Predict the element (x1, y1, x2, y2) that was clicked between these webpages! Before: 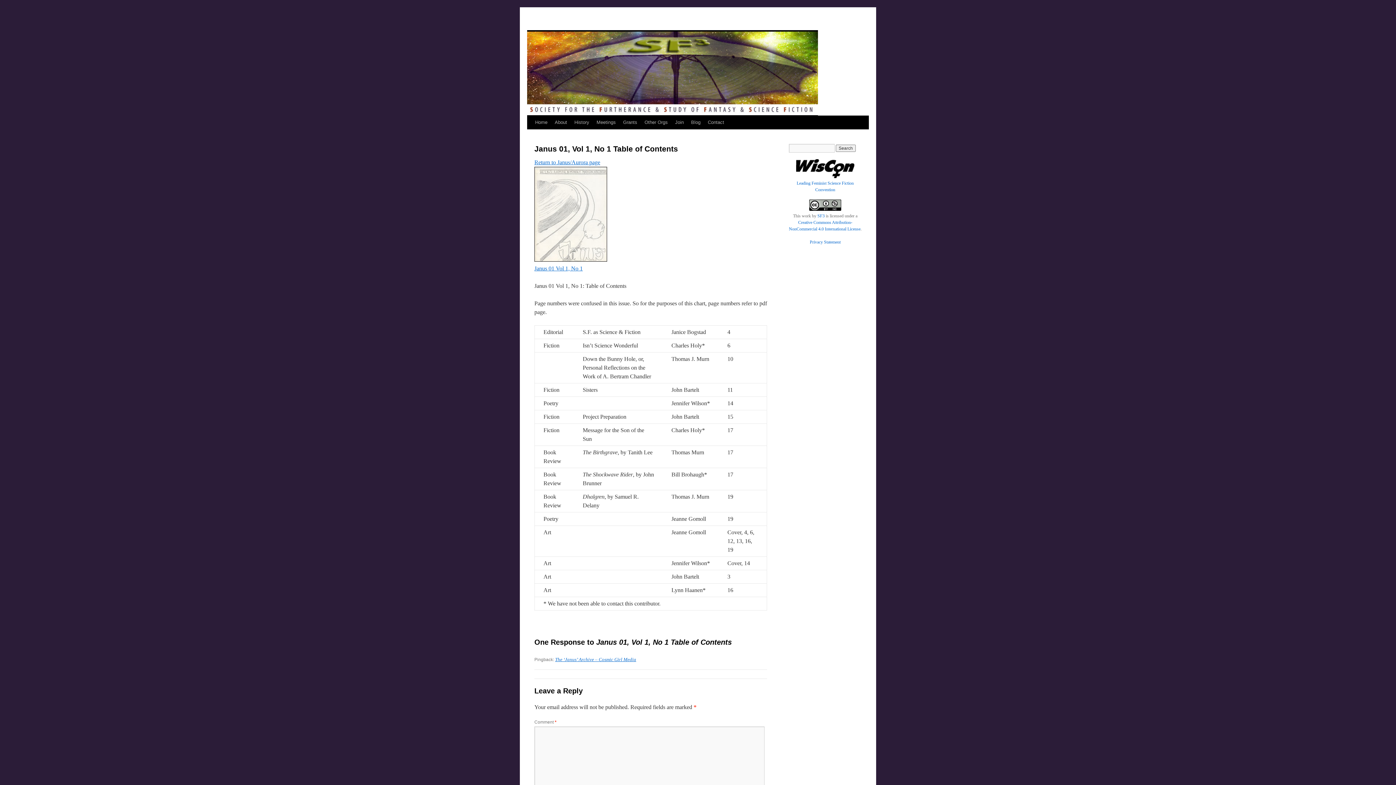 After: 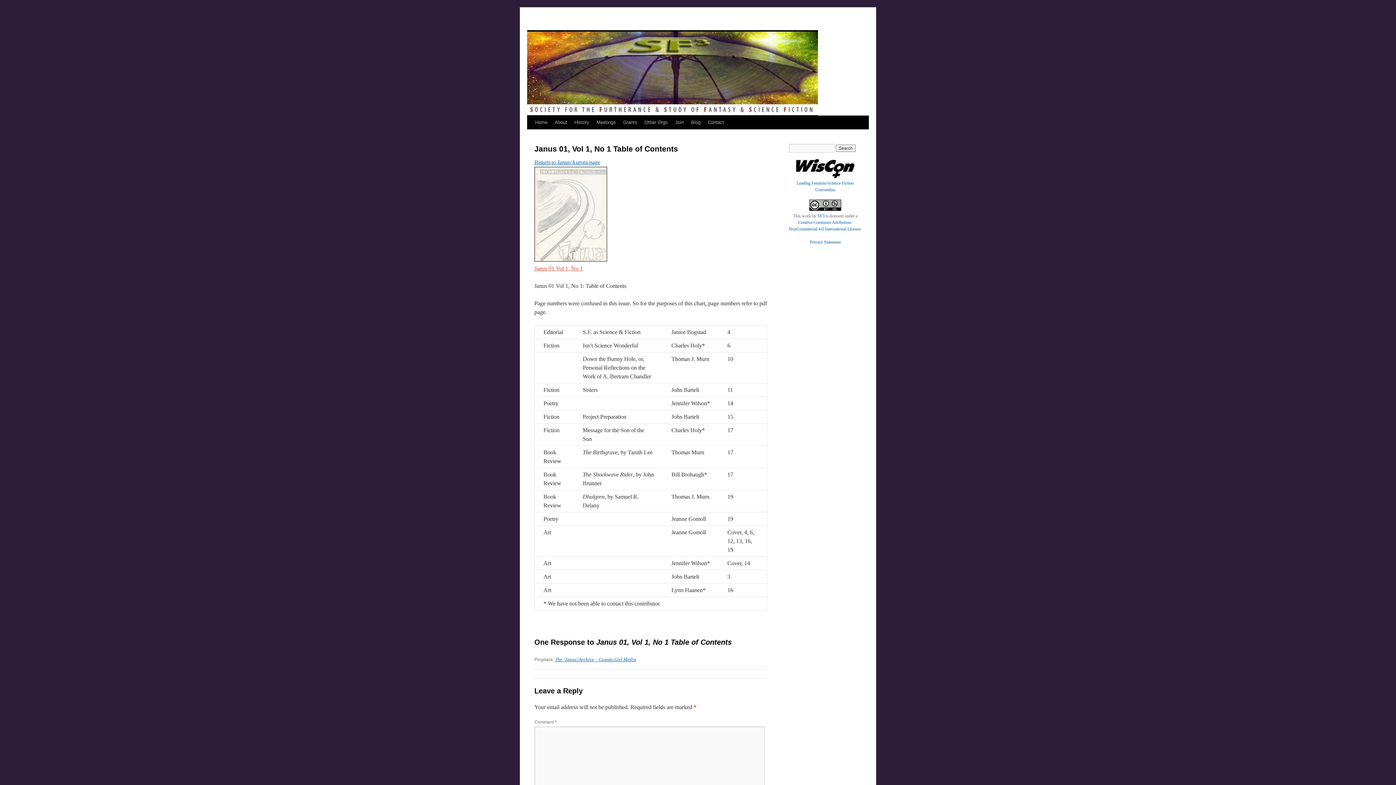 Action: bbox: (534, 265, 582, 271) label: Janus 01 Vol 1, No 1